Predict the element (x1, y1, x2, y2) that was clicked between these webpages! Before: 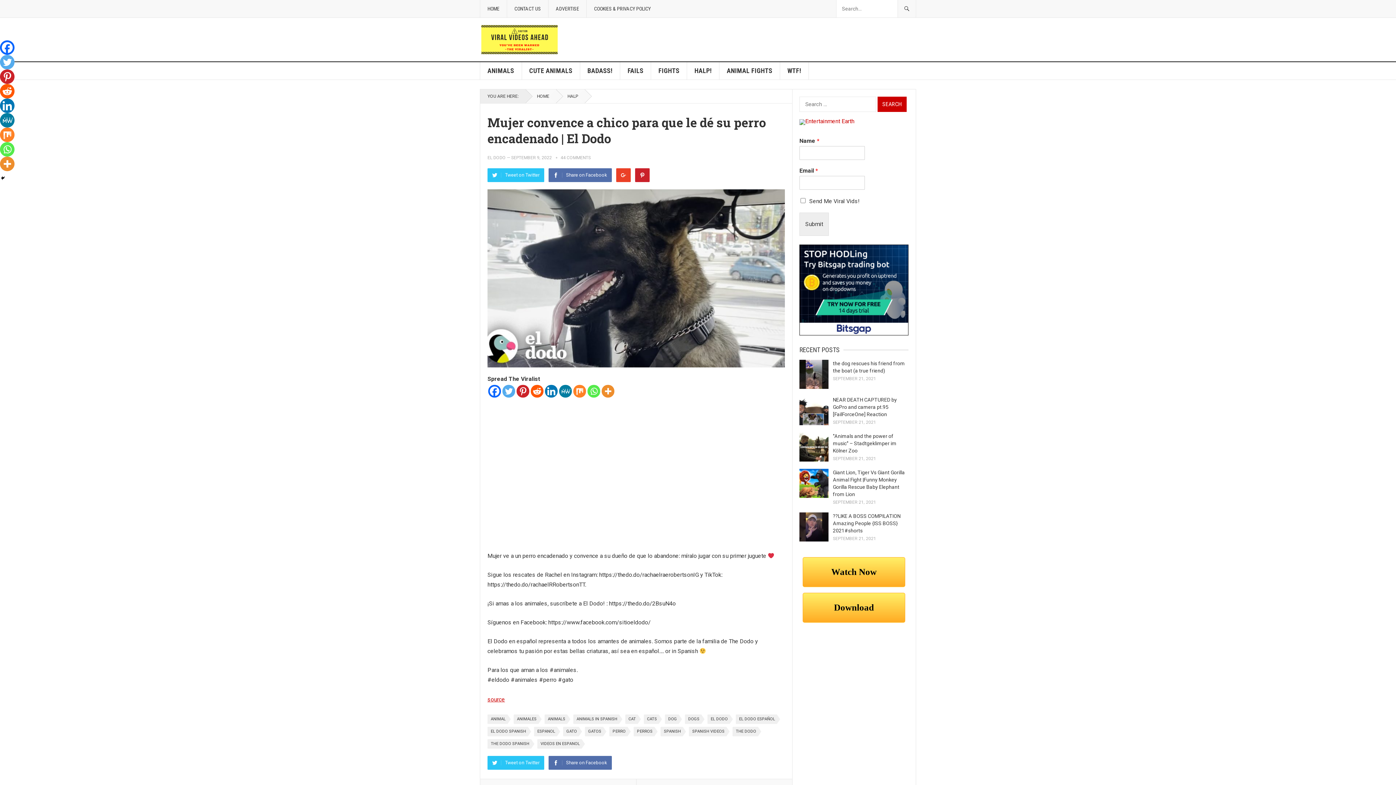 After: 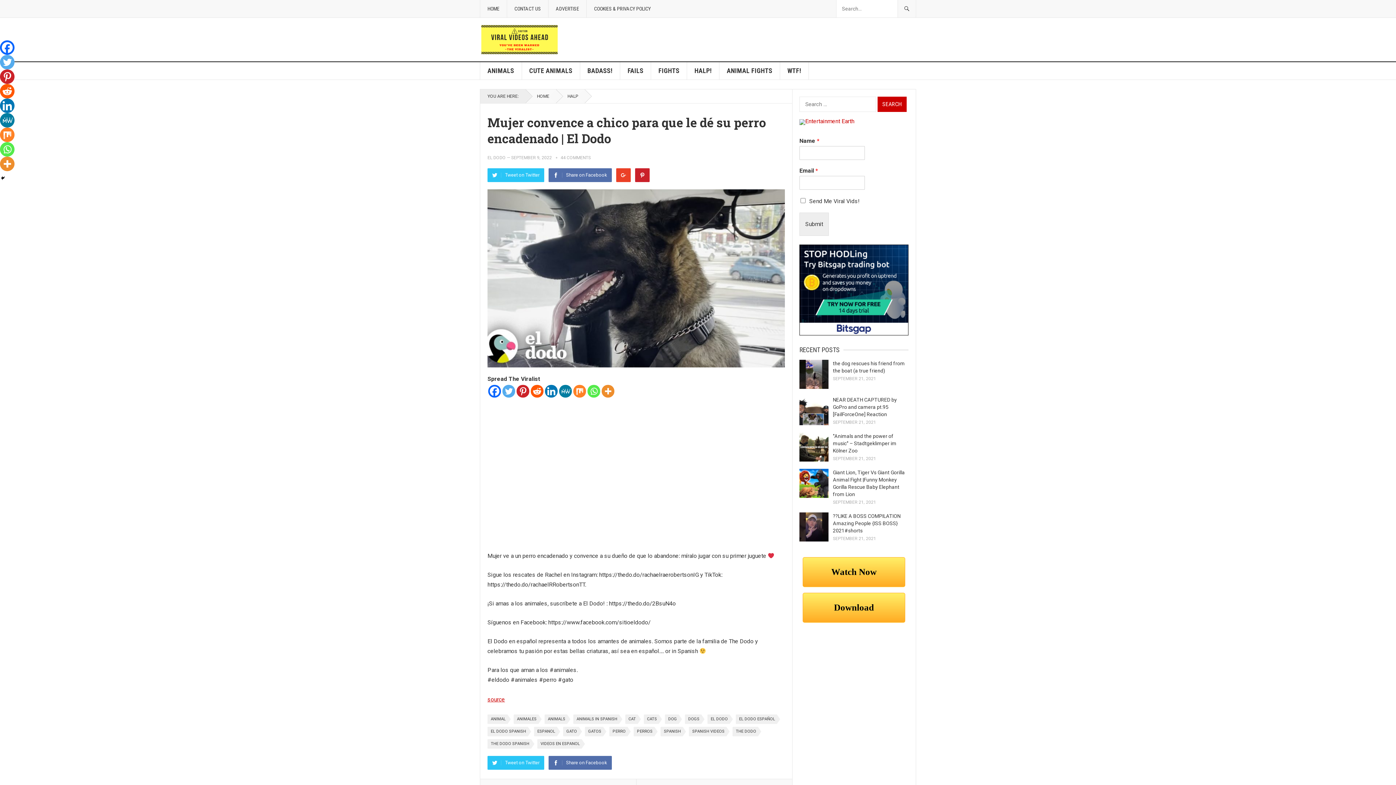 Action: bbox: (616, 756, 630, 770) label: Google+